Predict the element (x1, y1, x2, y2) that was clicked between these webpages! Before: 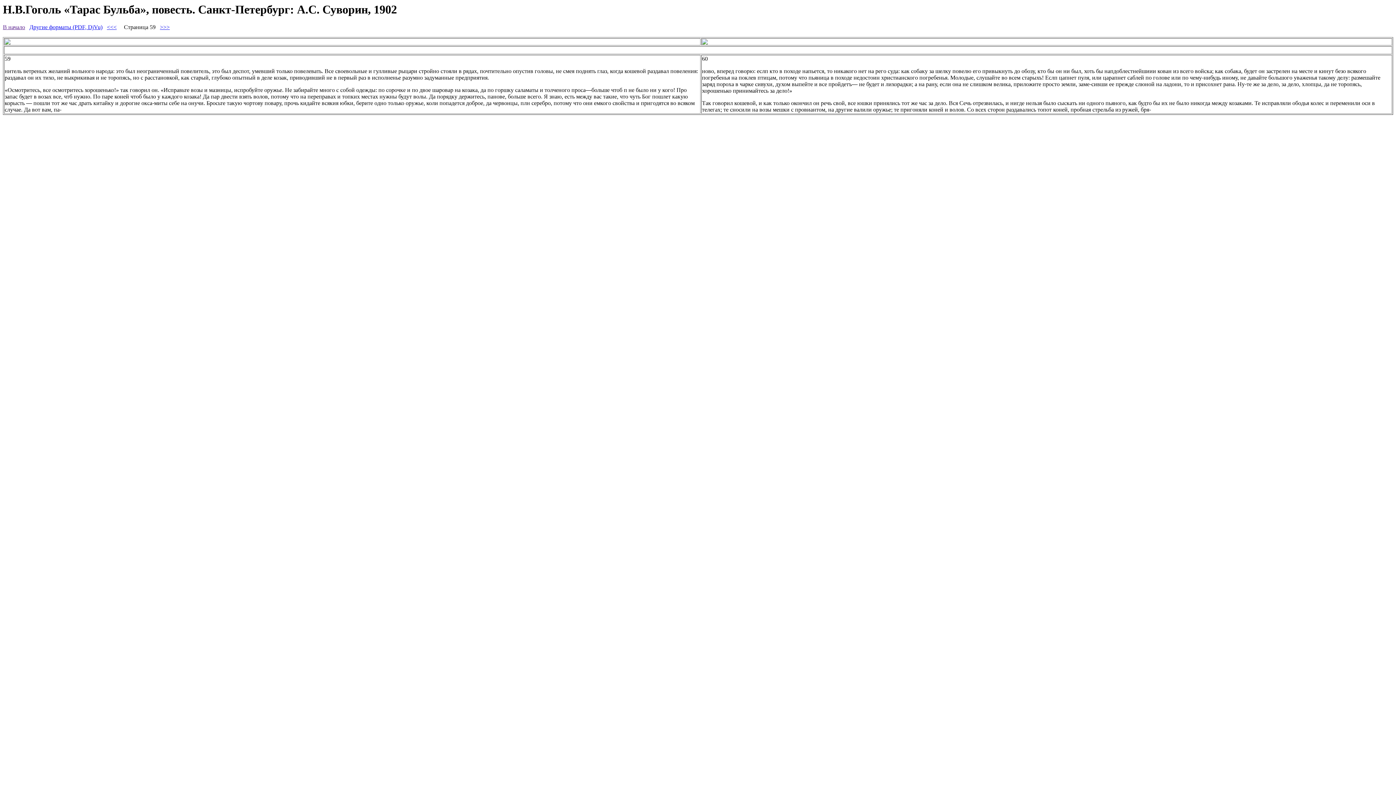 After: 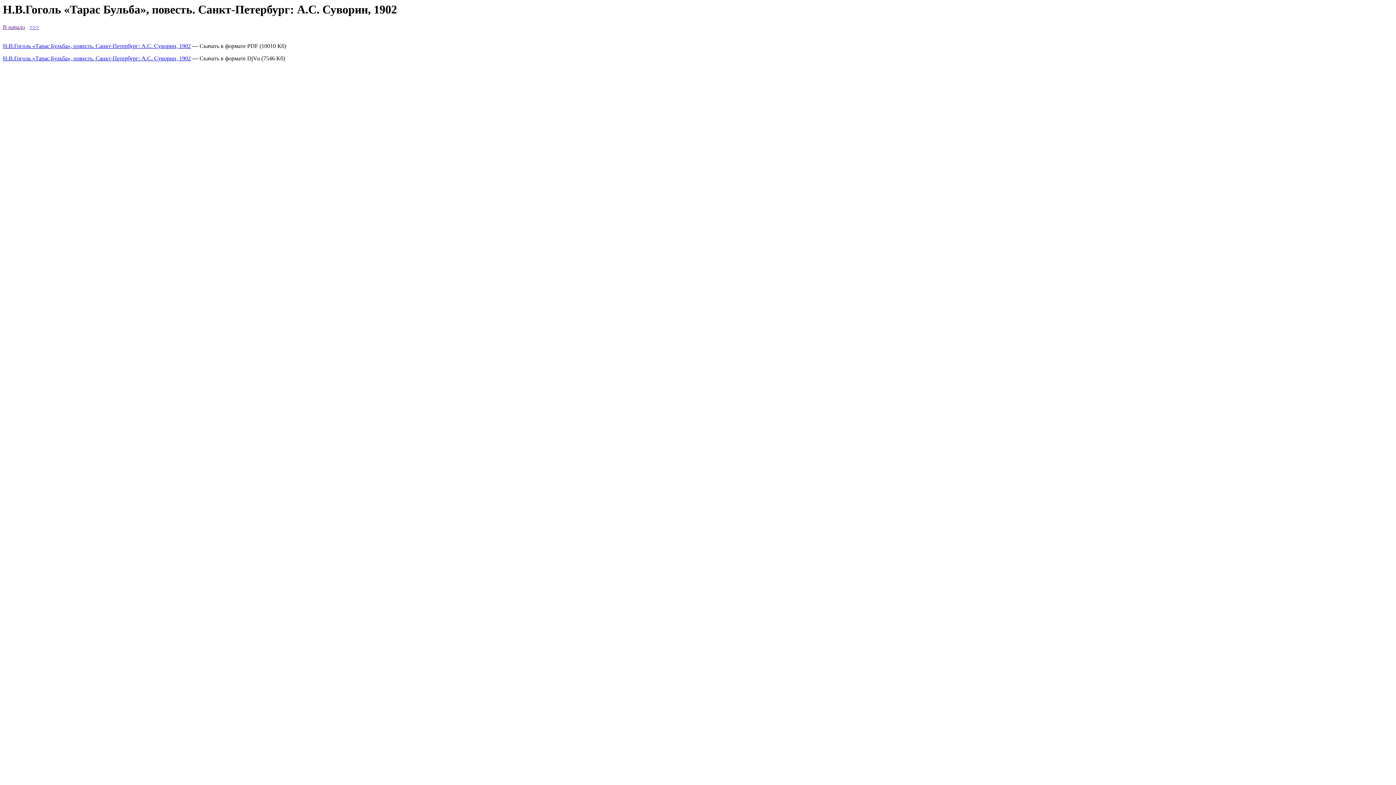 Action: bbox: (29, 24, 102, 30) label: Другие форматы (PDF, DjVu)